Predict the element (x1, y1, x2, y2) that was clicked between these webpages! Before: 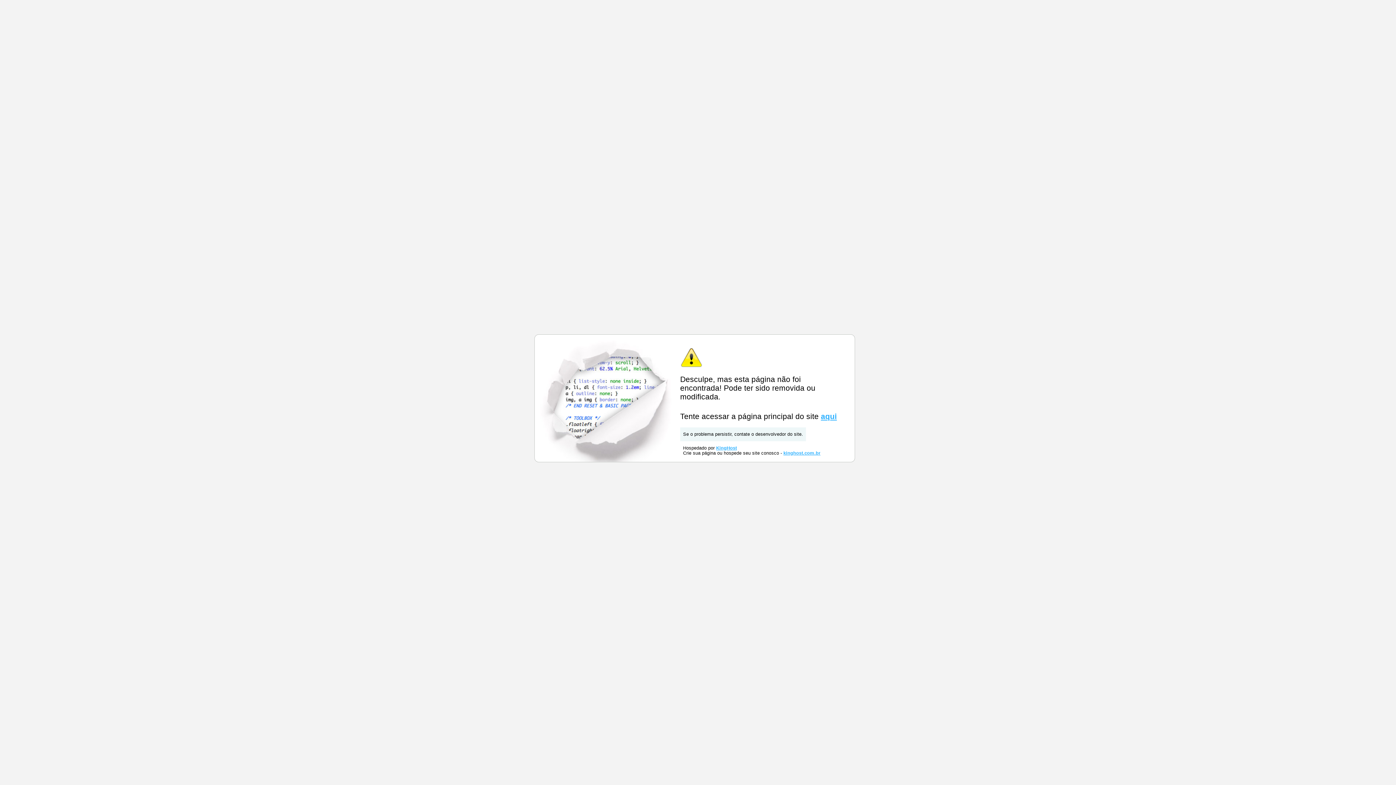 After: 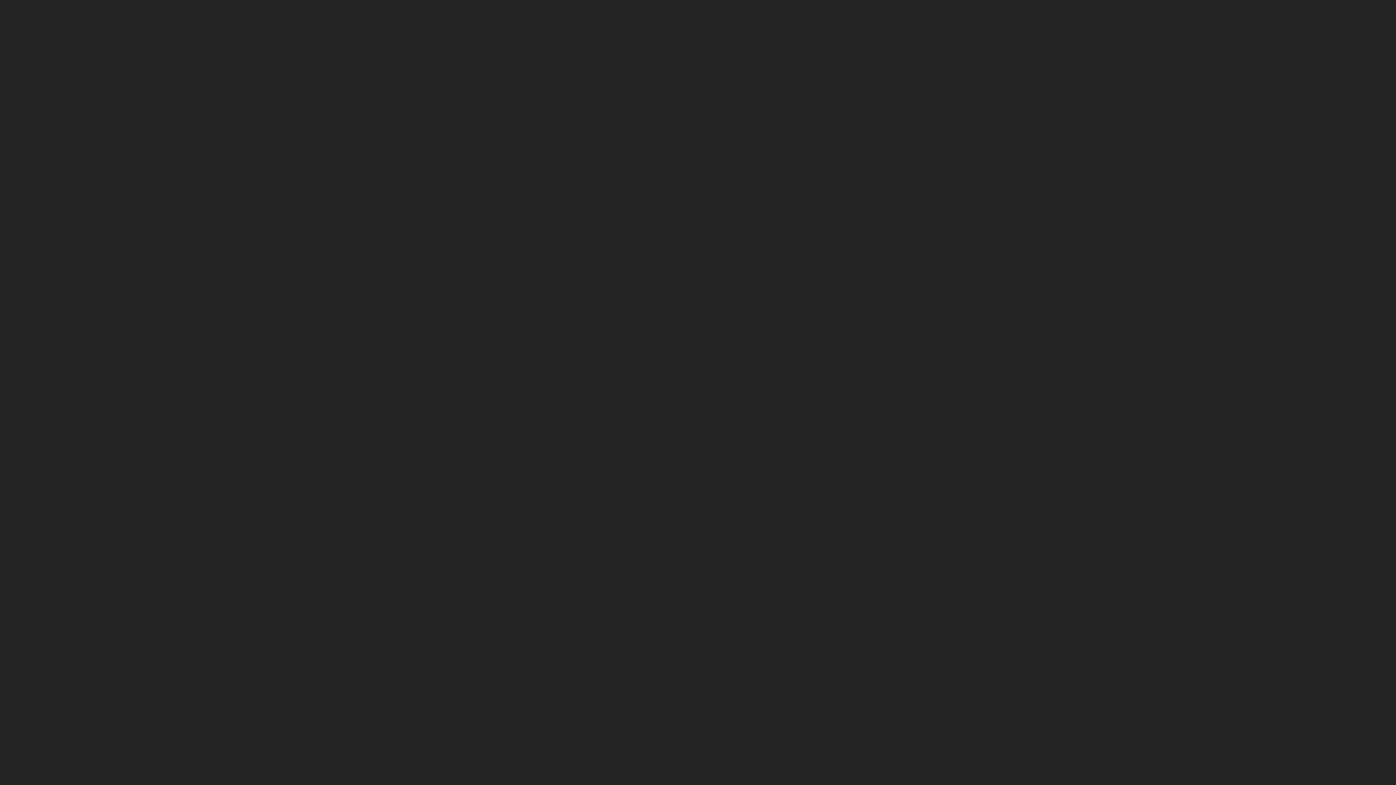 Action: label: aqui bbox: (821, 412, 837, 420)